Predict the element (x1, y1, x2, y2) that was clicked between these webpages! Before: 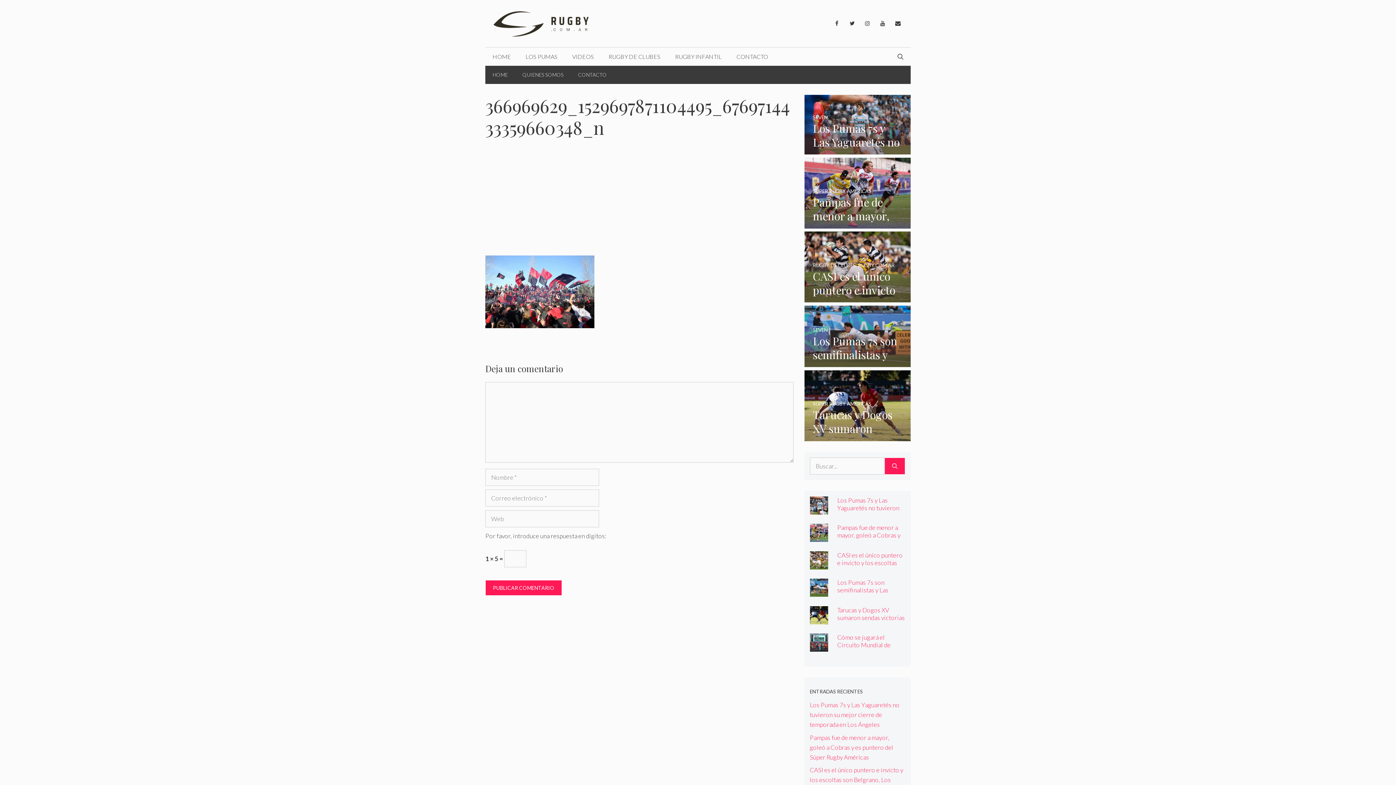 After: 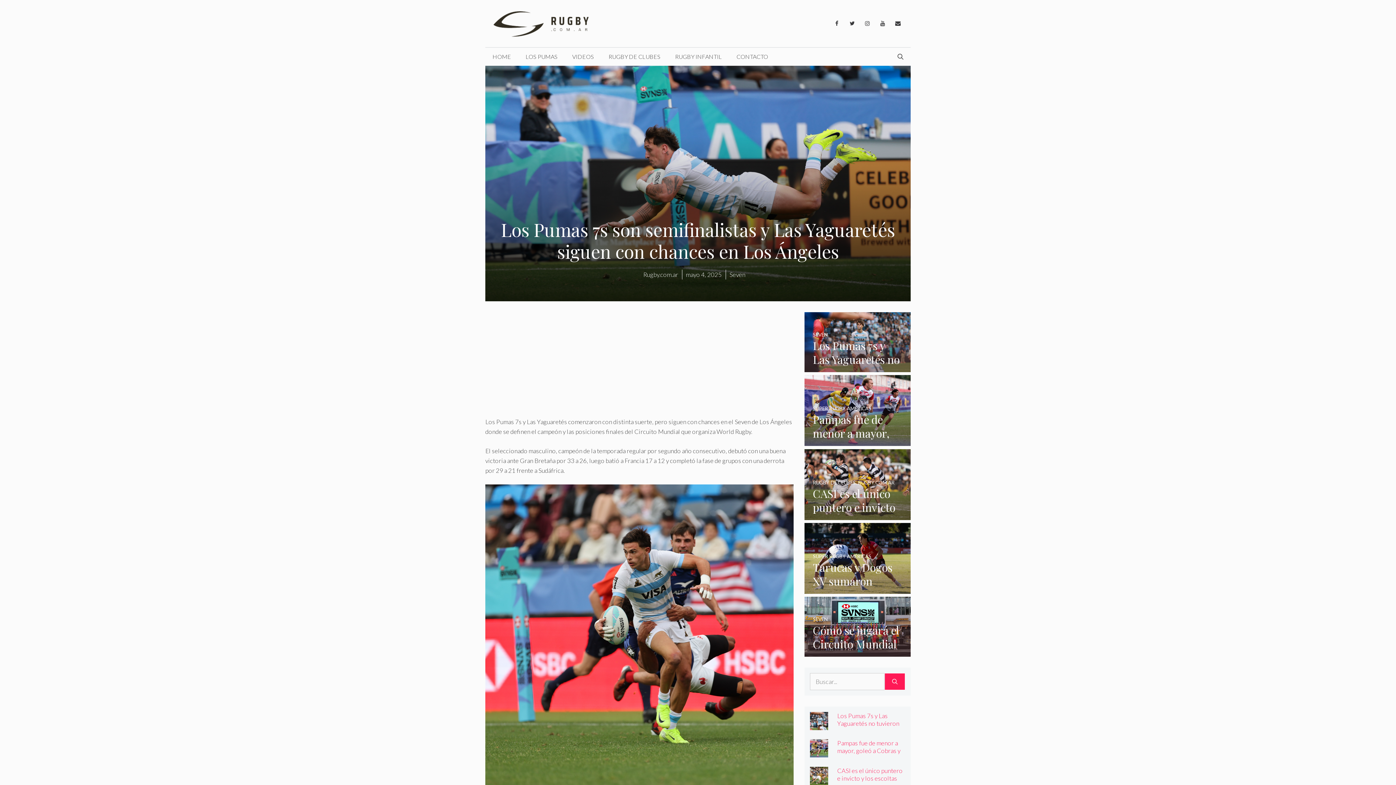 Action: label: Los Pumas 7s son semifinalistas y Las Yaguaretés siguen con chances en Los Ángeles bbox: (837, 579, 900, 609)